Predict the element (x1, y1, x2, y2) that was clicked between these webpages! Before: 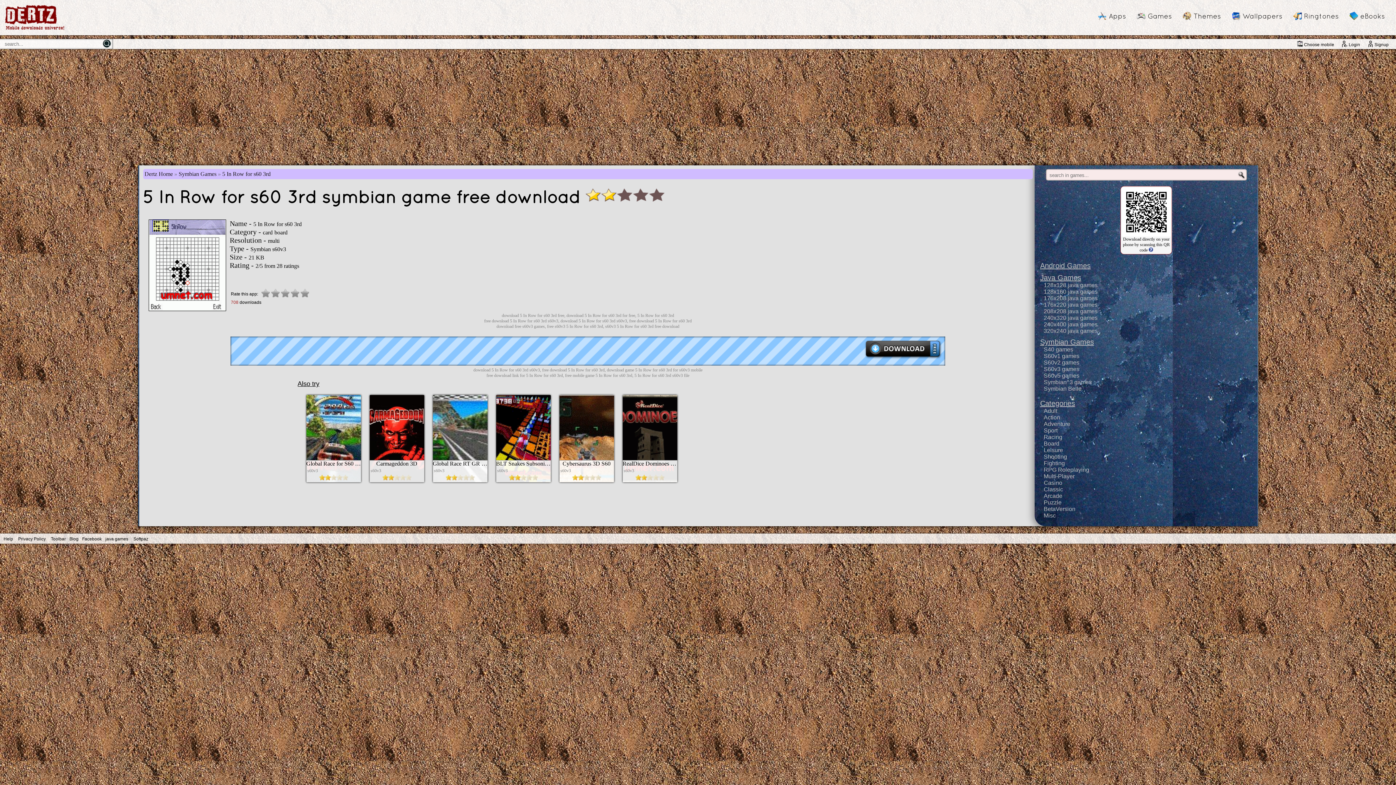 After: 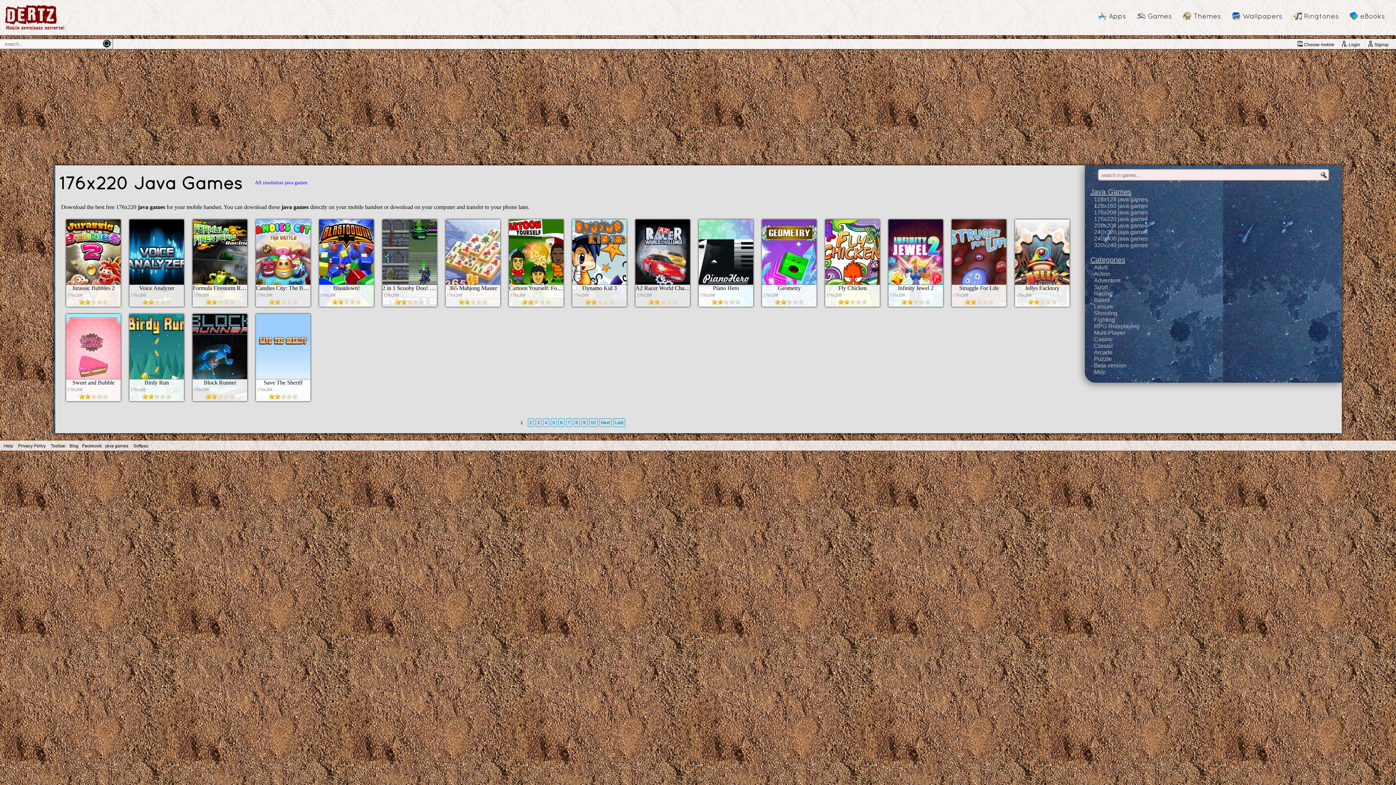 Action: bbox: (1044, 301, 1258, 308) label: 176x220 java games